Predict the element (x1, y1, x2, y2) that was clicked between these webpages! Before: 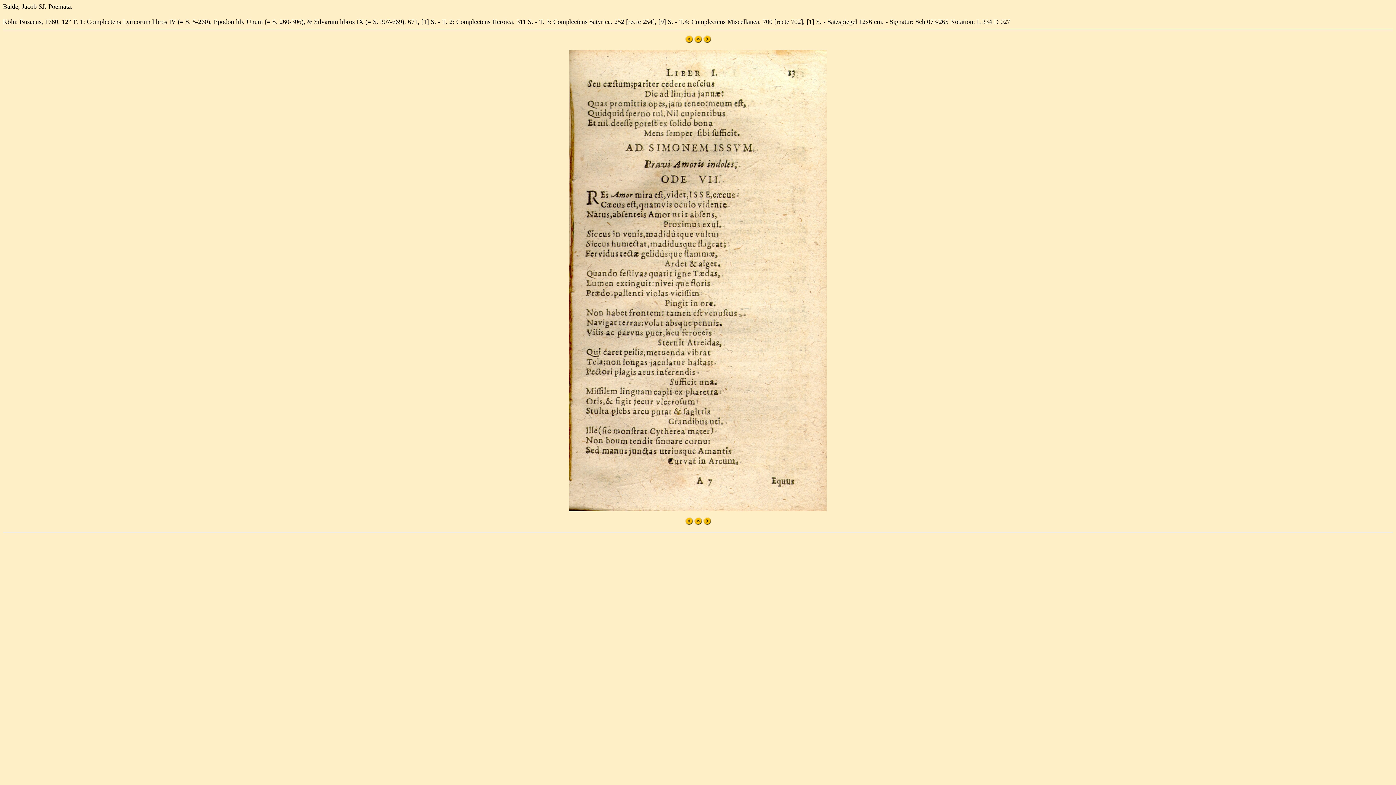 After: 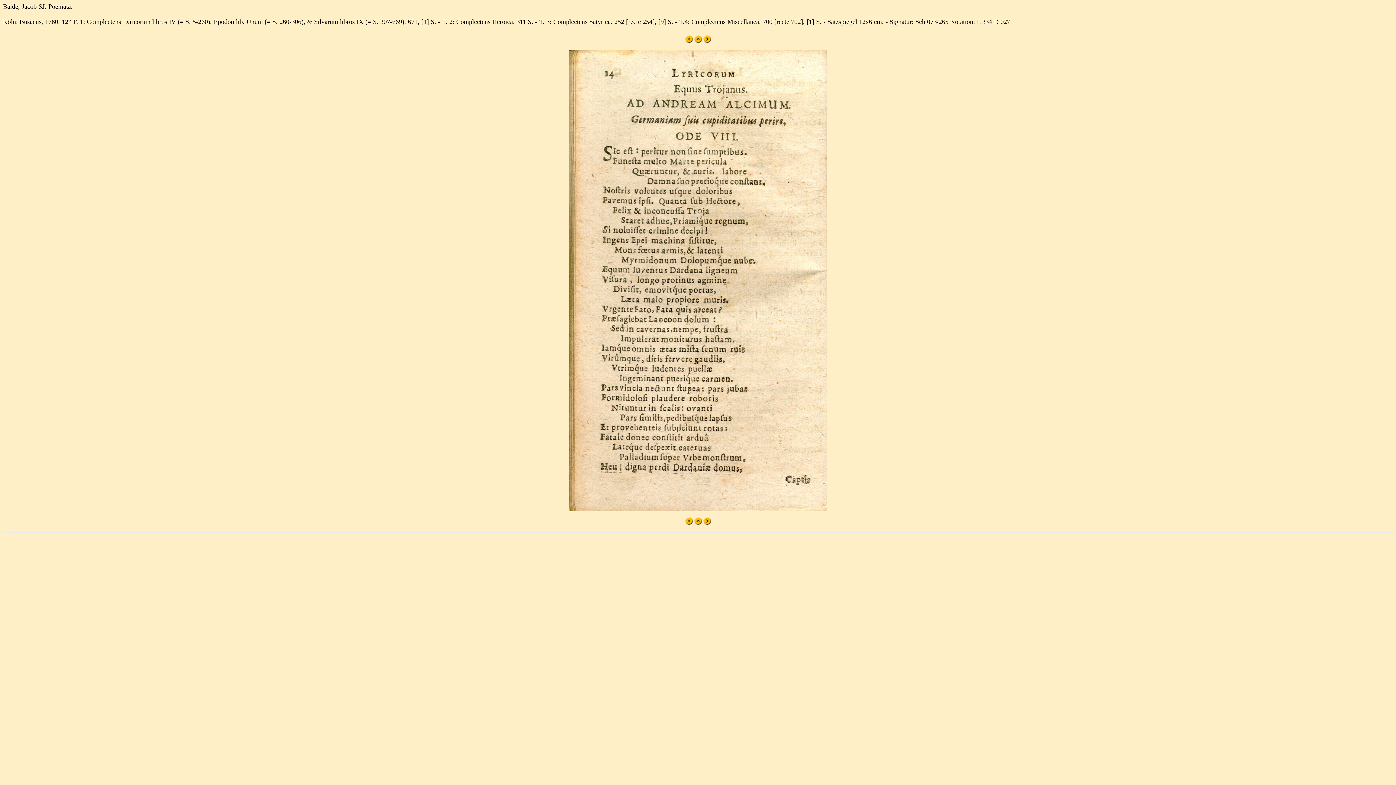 Action: bbox: (703, 37, 711, 44)